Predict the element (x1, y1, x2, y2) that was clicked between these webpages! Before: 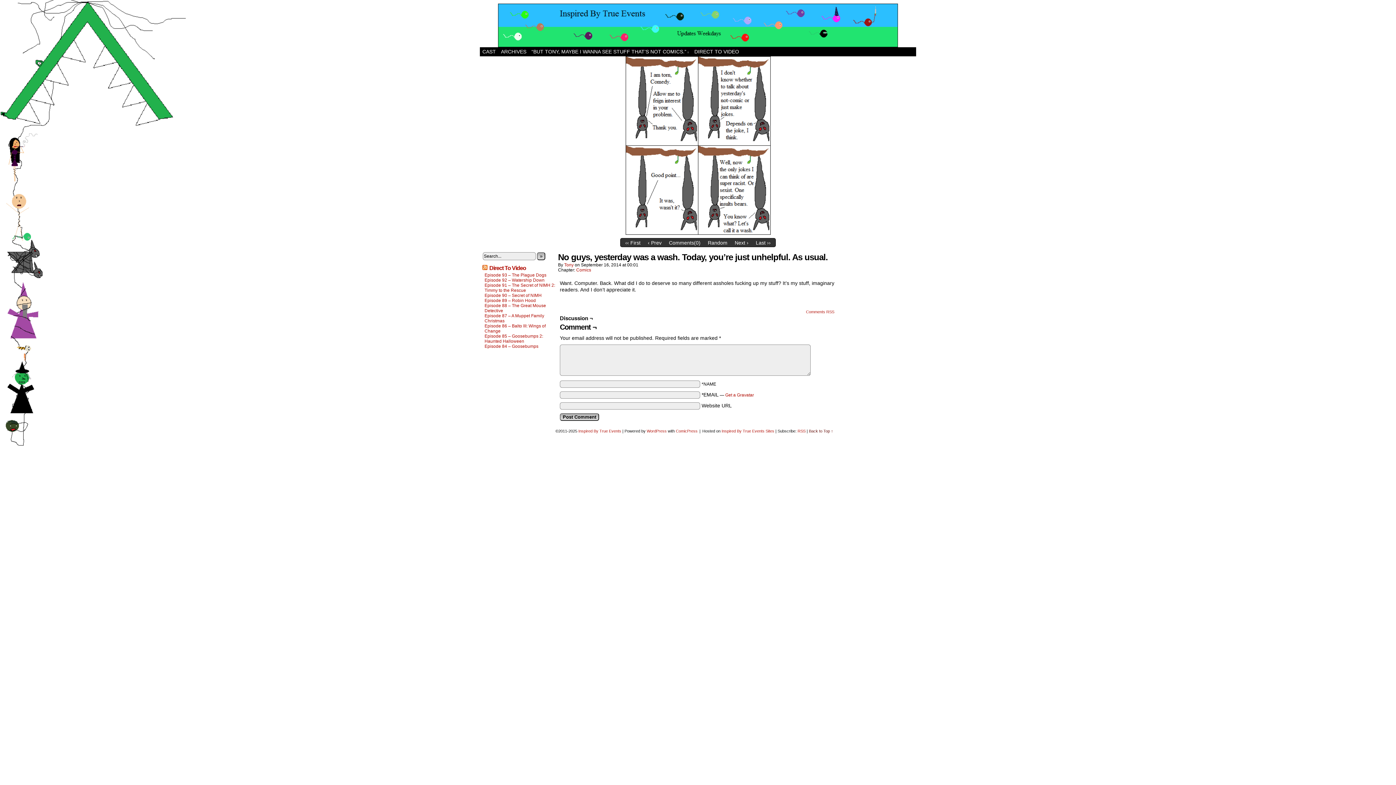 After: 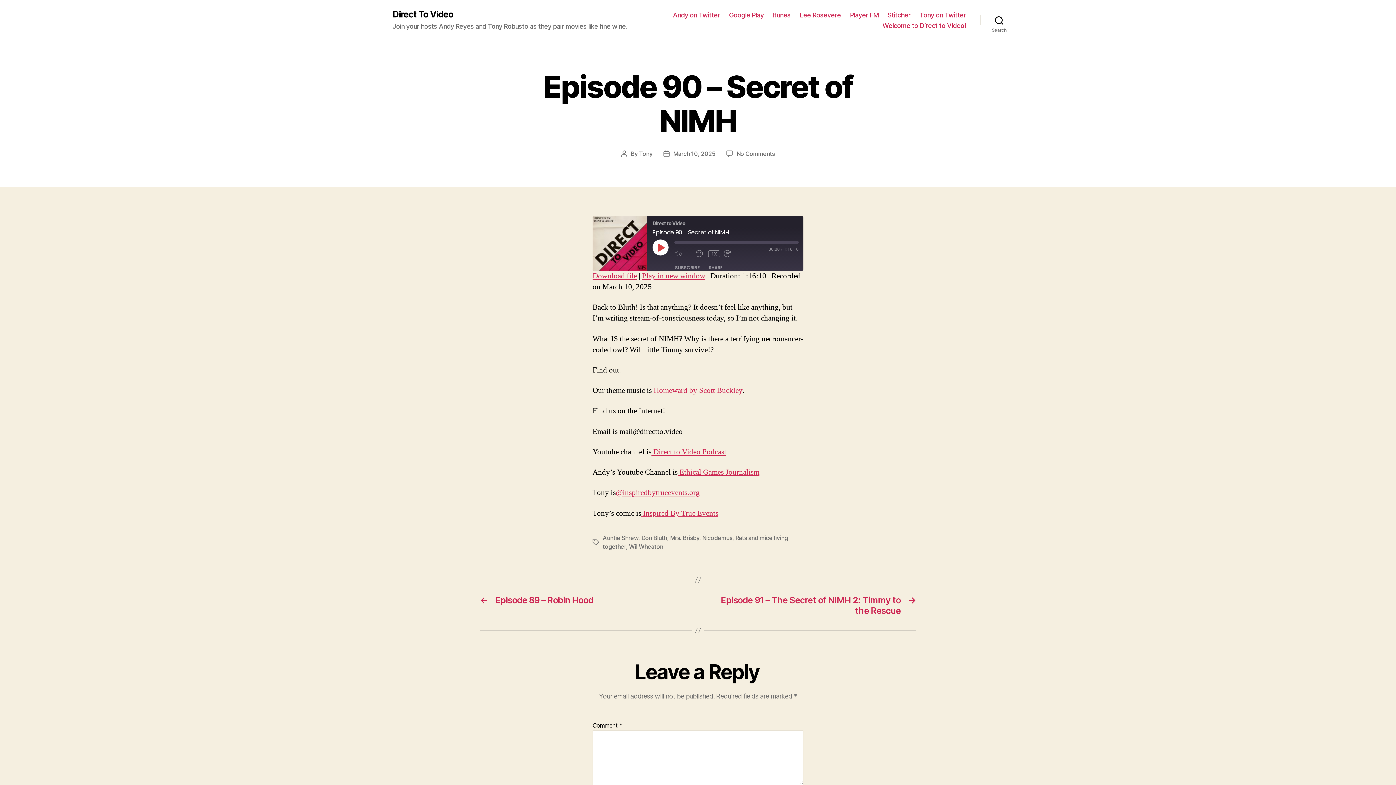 Action: bbox: (484, 293, 541, 298) label: Episode 90 – Secret of NIMH